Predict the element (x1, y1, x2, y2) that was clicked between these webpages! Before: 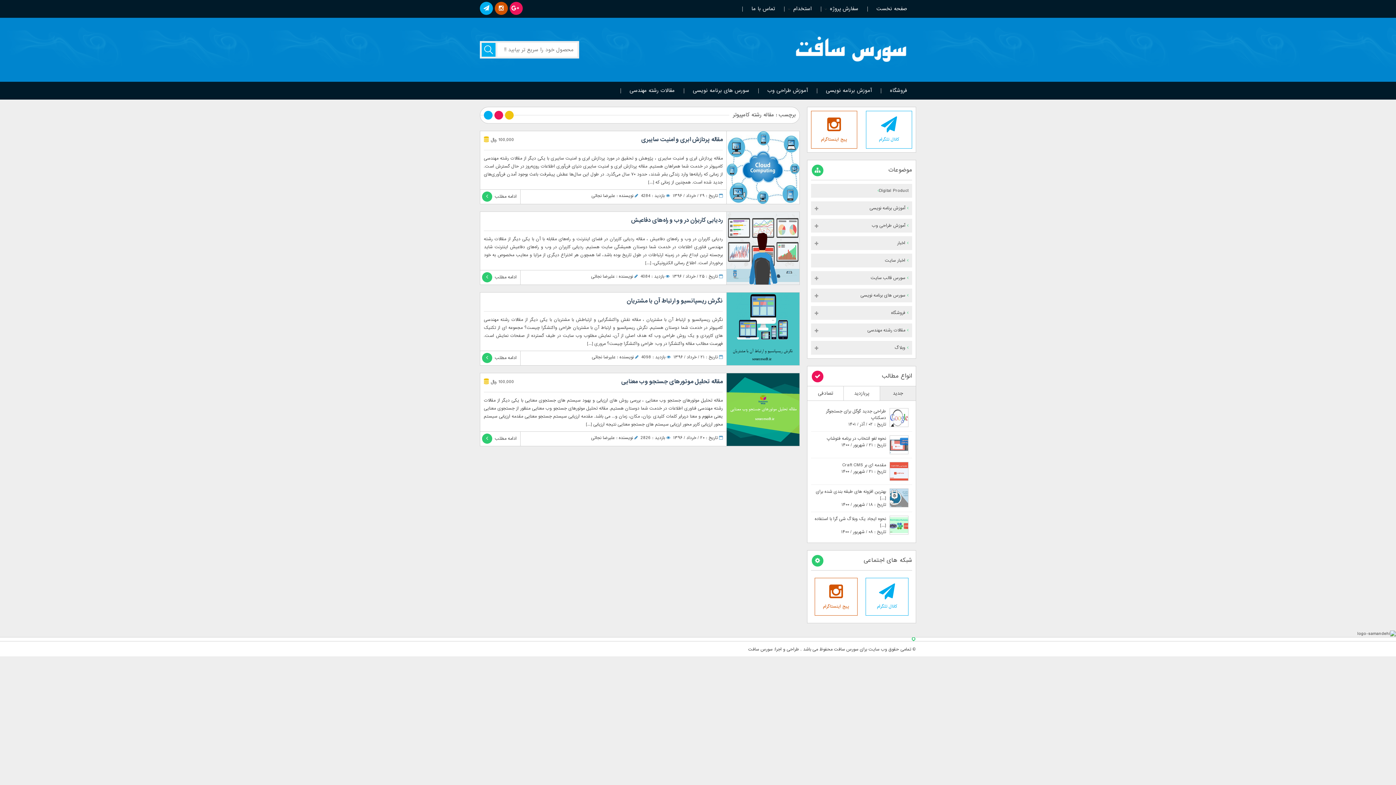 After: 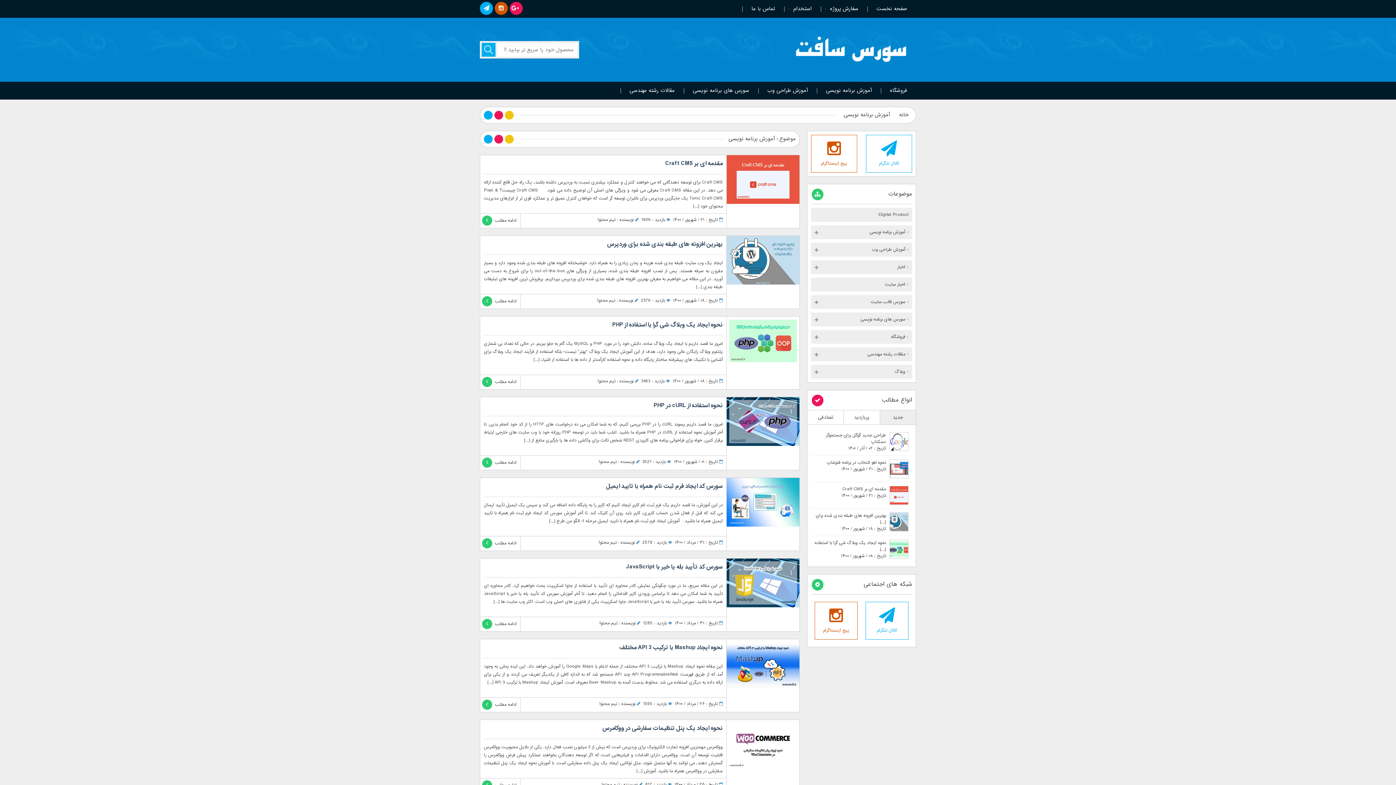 Action: bbox: (869, 205, 905, 211) label: آموزش برنامه نویسی